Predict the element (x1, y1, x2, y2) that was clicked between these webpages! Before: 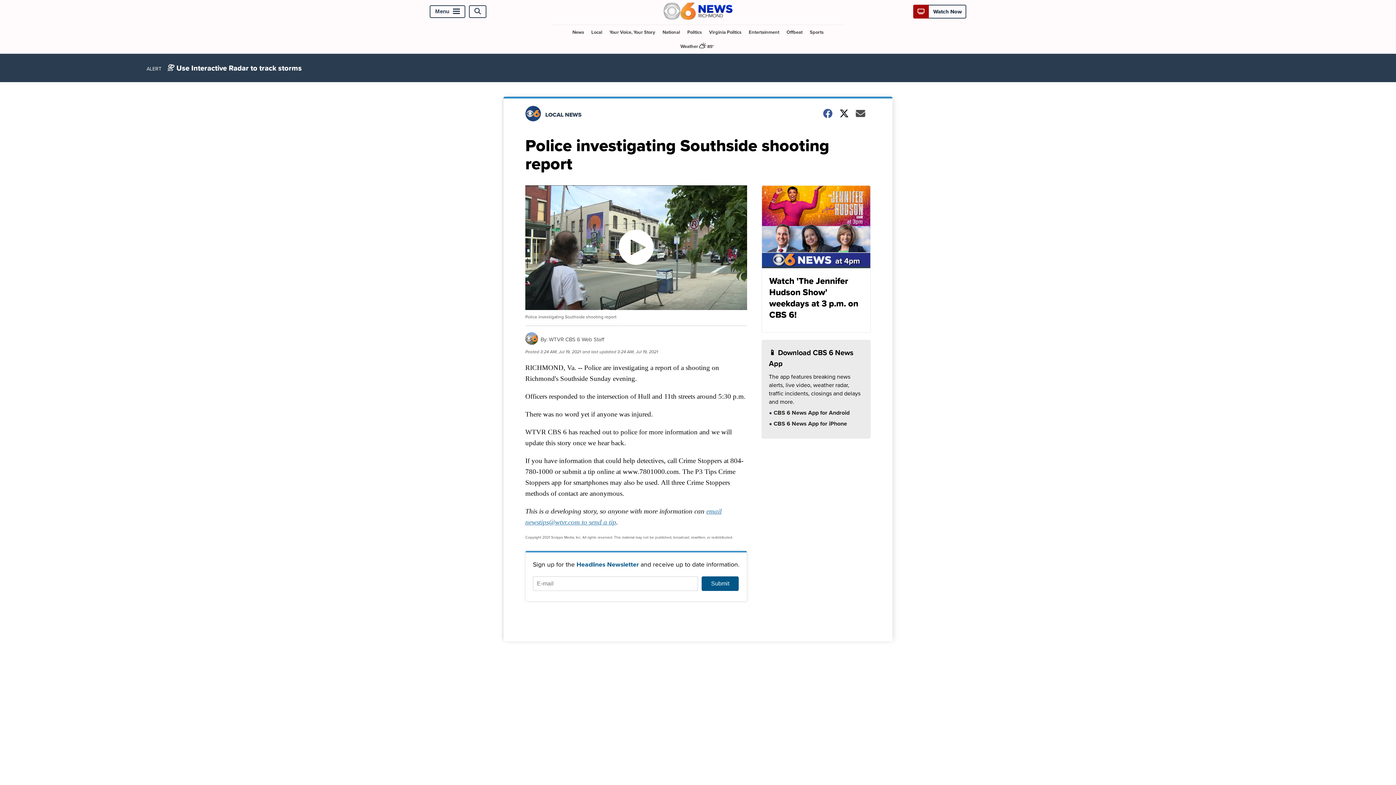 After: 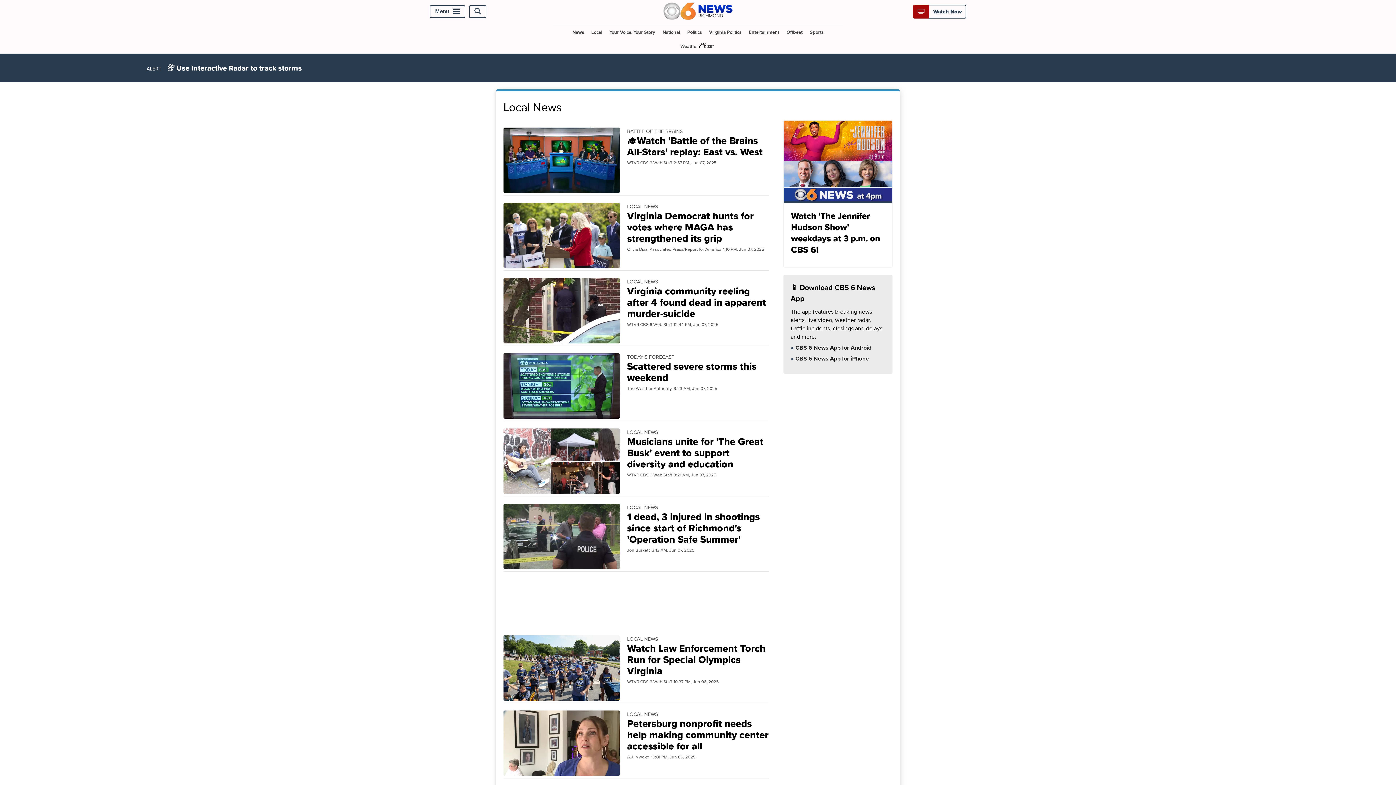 Action: bbox: (588, 24, 605, 39) label: Local